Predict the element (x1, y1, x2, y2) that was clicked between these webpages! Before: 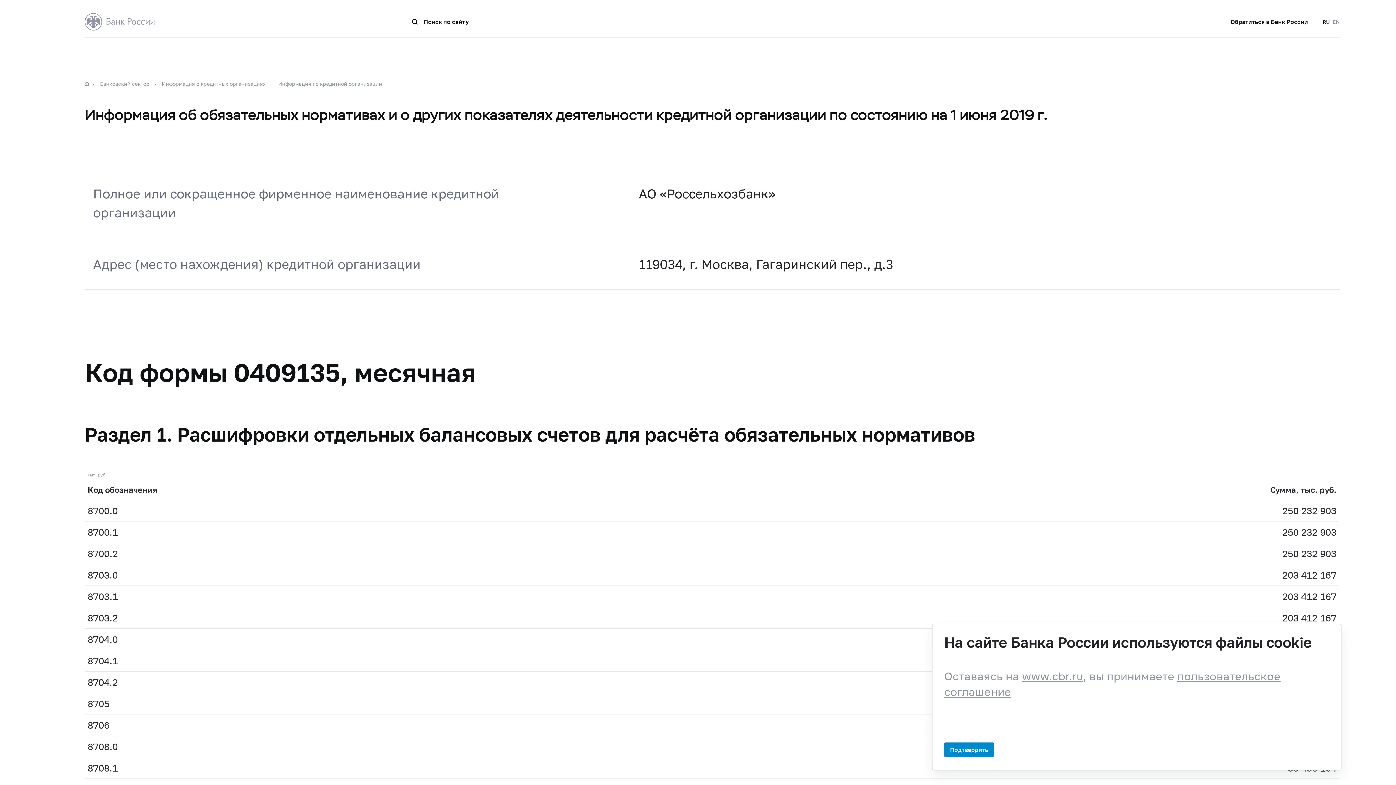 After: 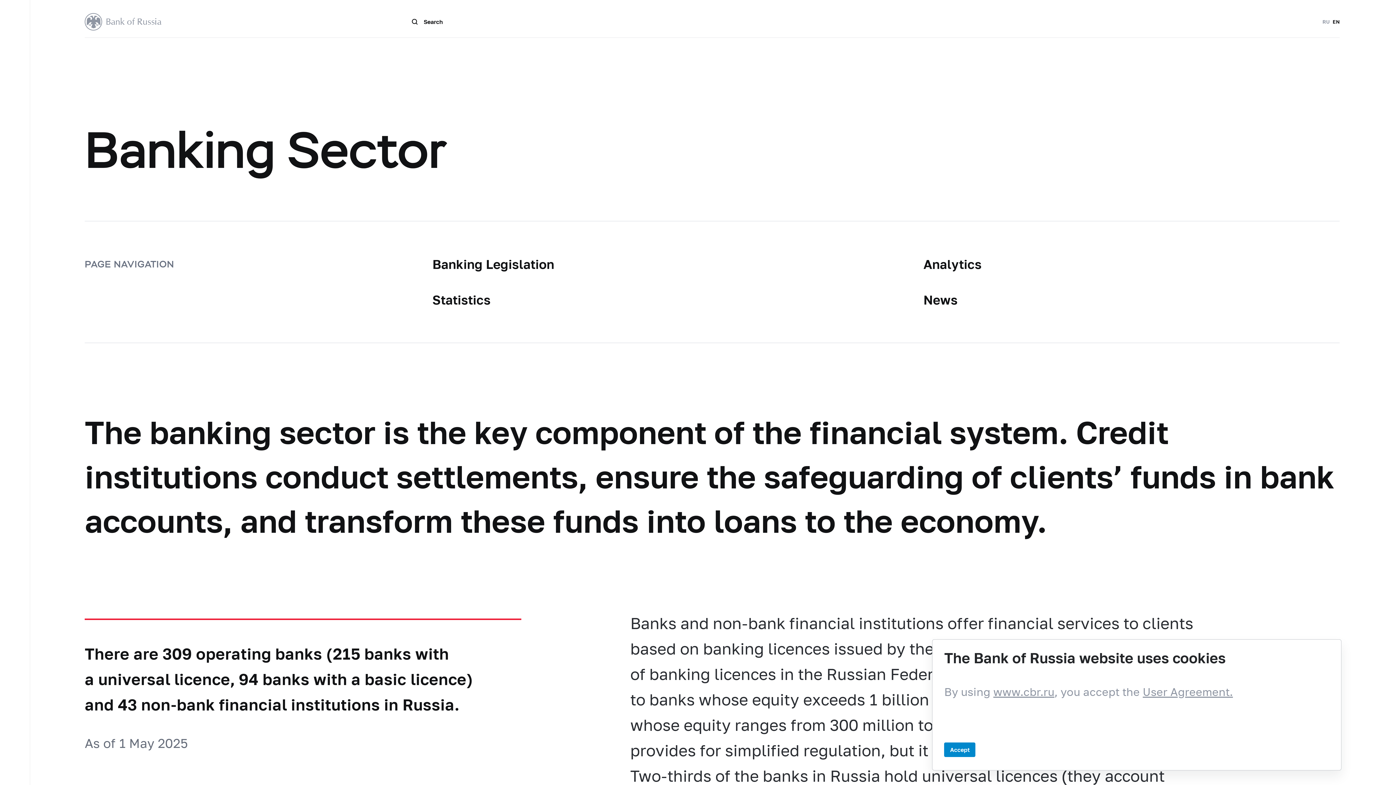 Action: bbox: (1332, 18, 1339, 24) label: EN